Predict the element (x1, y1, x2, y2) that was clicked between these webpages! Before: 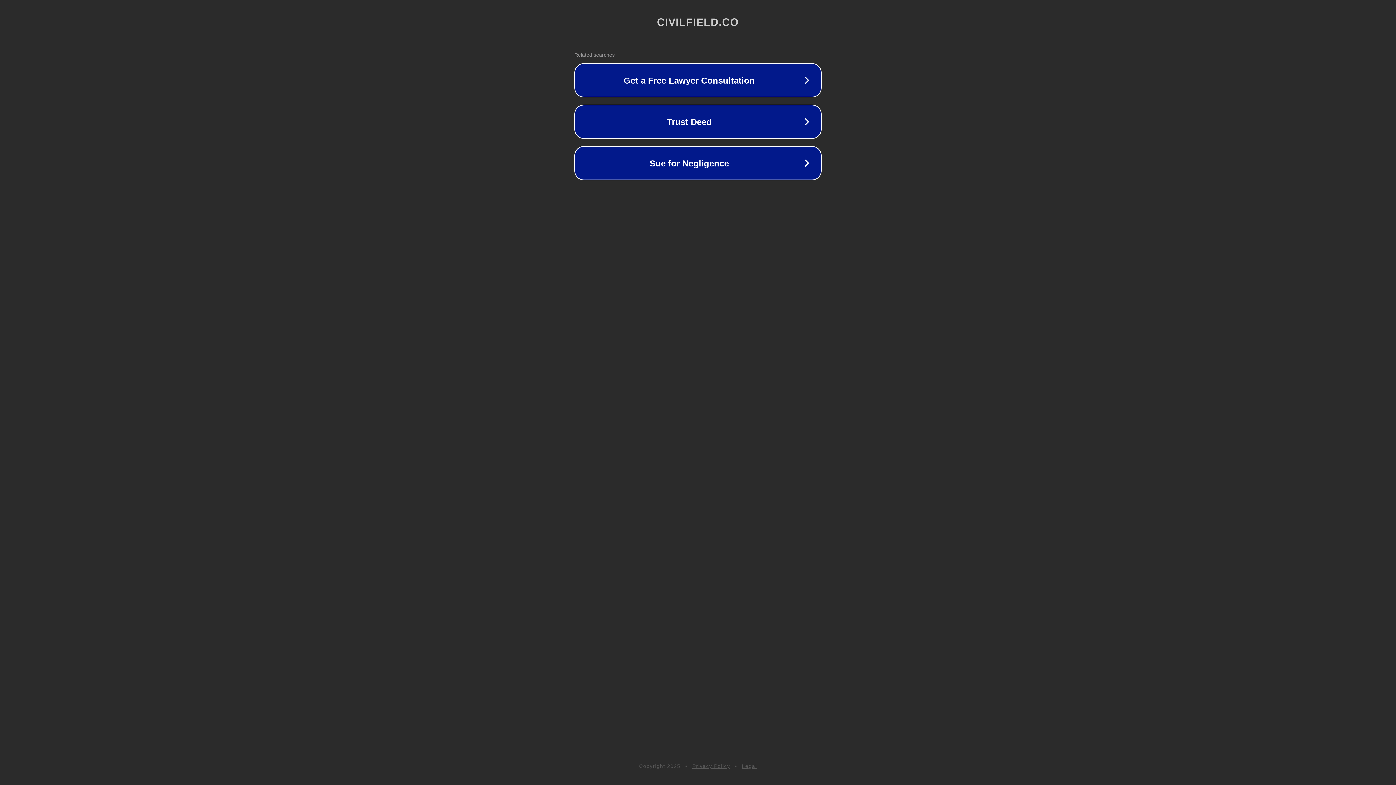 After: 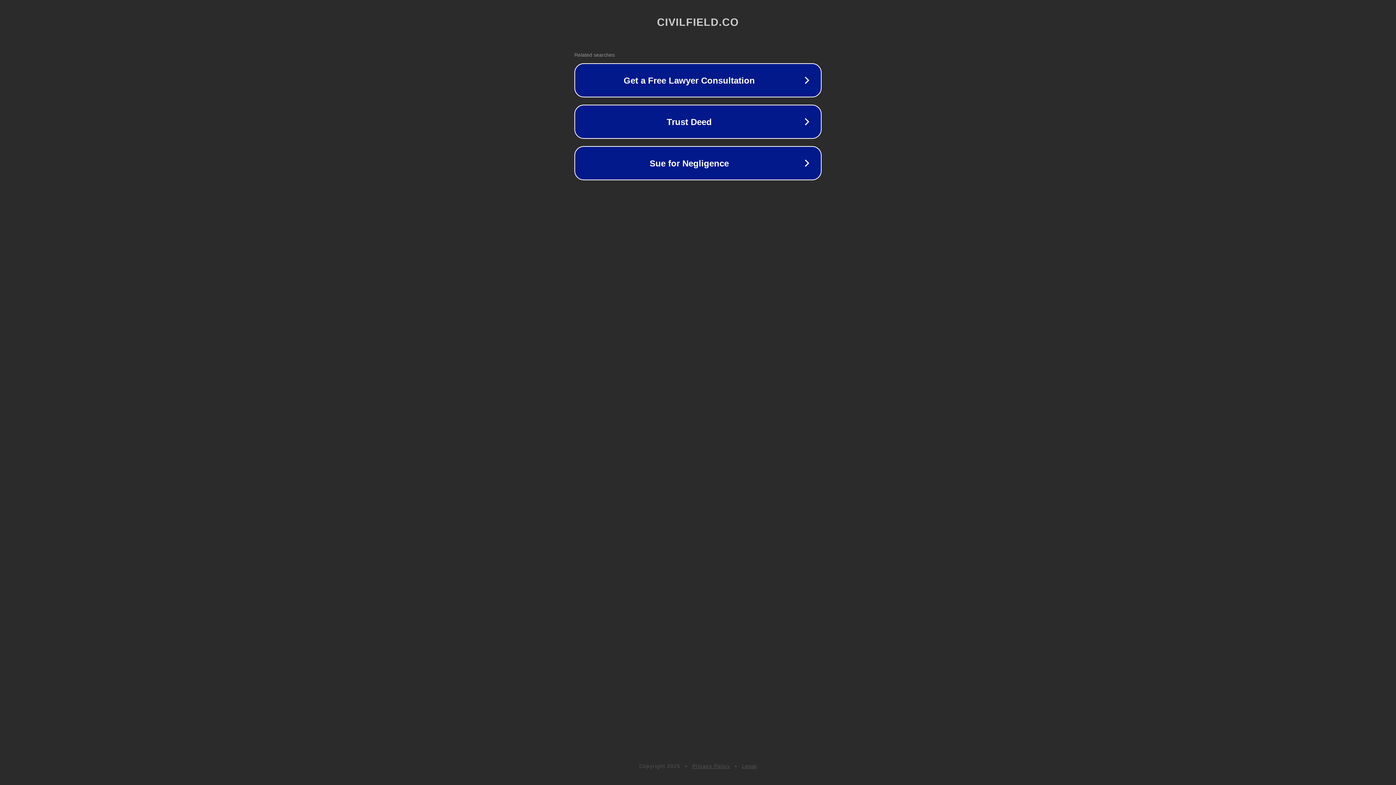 Action: bbox: (742, 763, 757, 769) label: Legal